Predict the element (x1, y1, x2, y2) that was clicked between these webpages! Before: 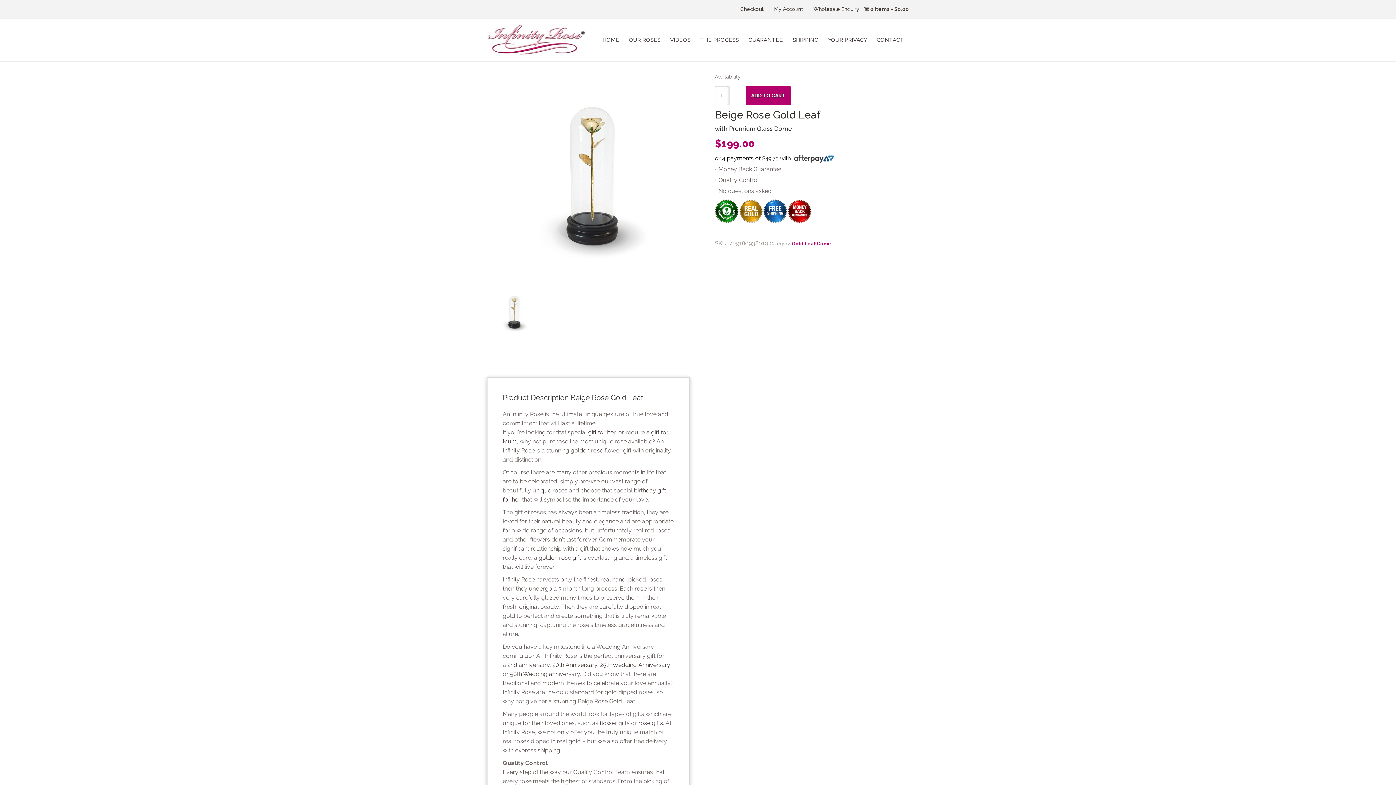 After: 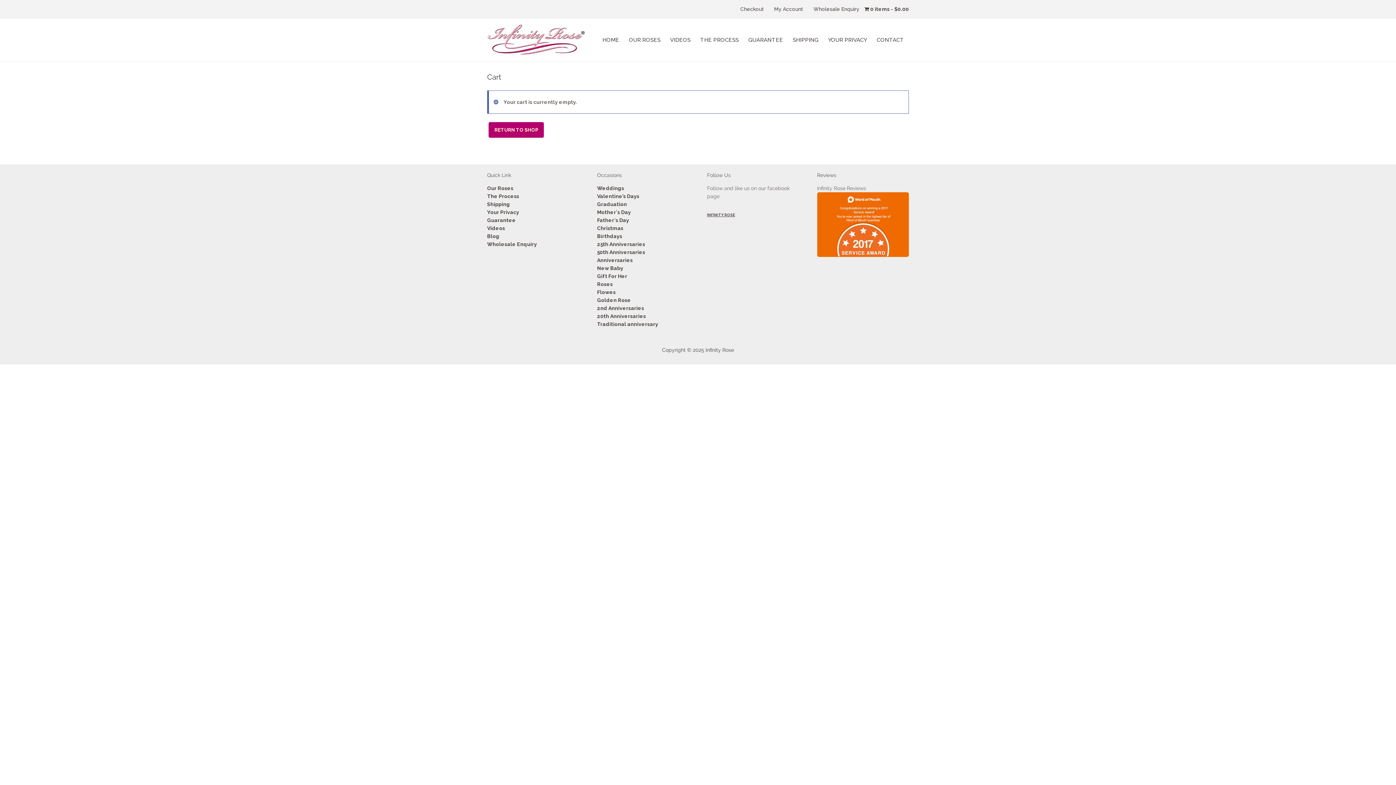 Action: bbox: (735, 0, 769, 18) label: Checkout